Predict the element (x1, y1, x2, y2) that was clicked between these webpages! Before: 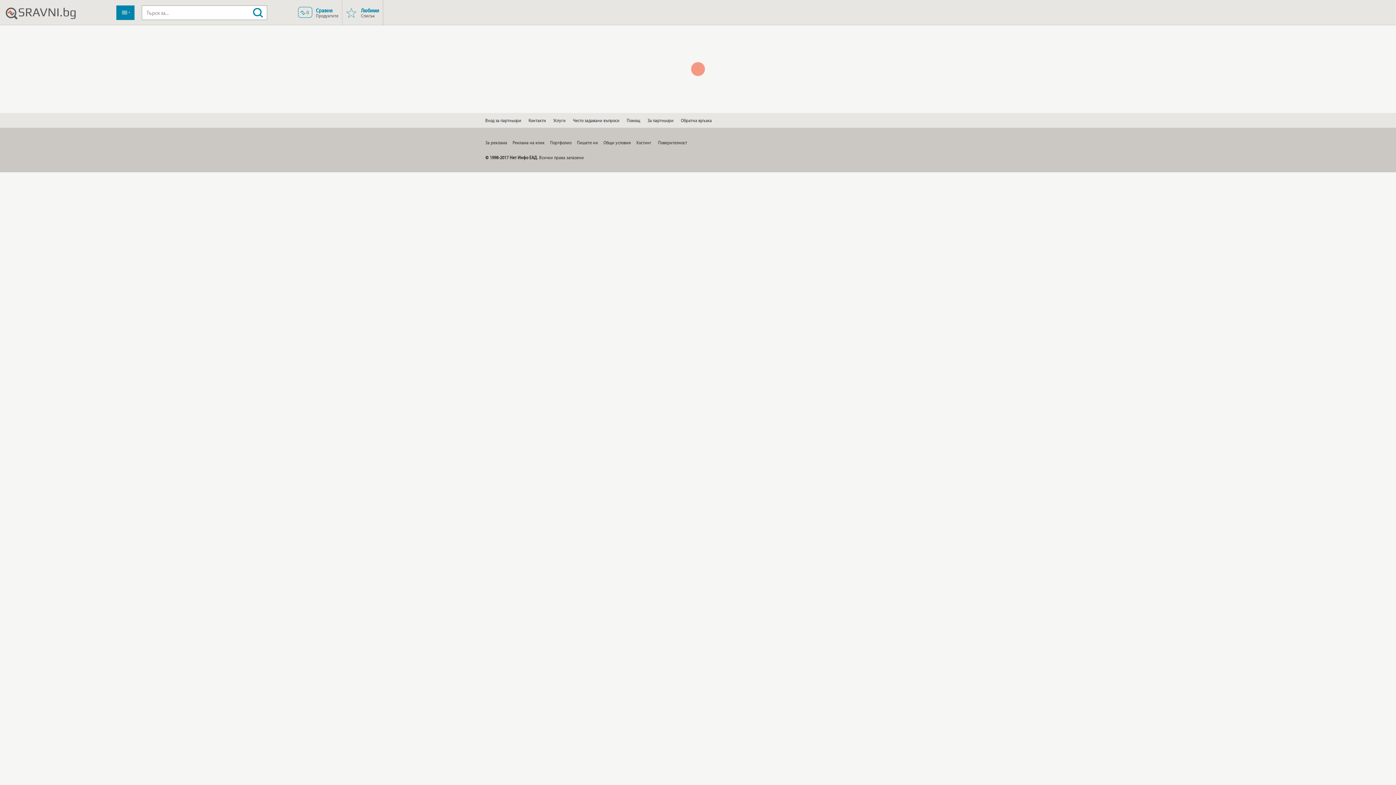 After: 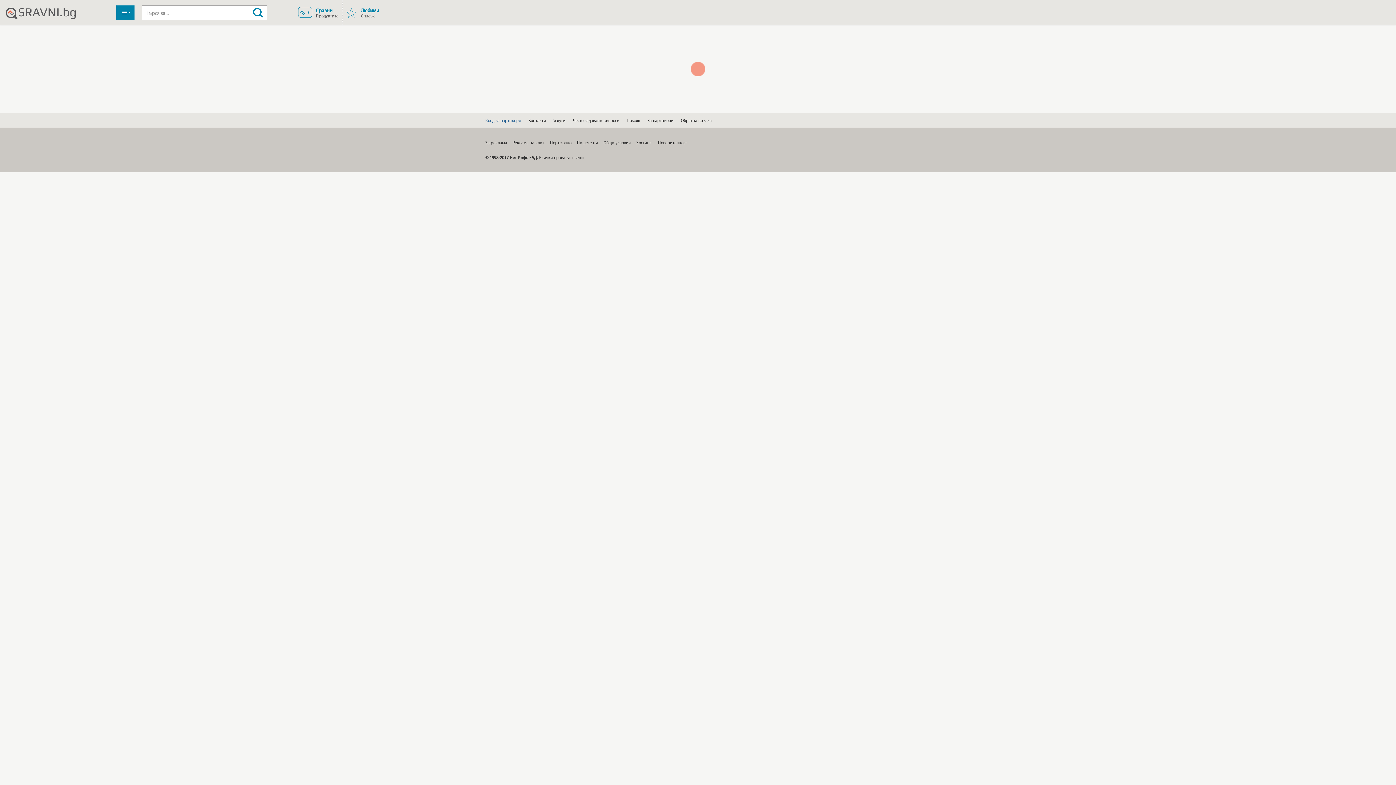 Action: label: Вход за партньори bbox: (485, 113, 521, 127)